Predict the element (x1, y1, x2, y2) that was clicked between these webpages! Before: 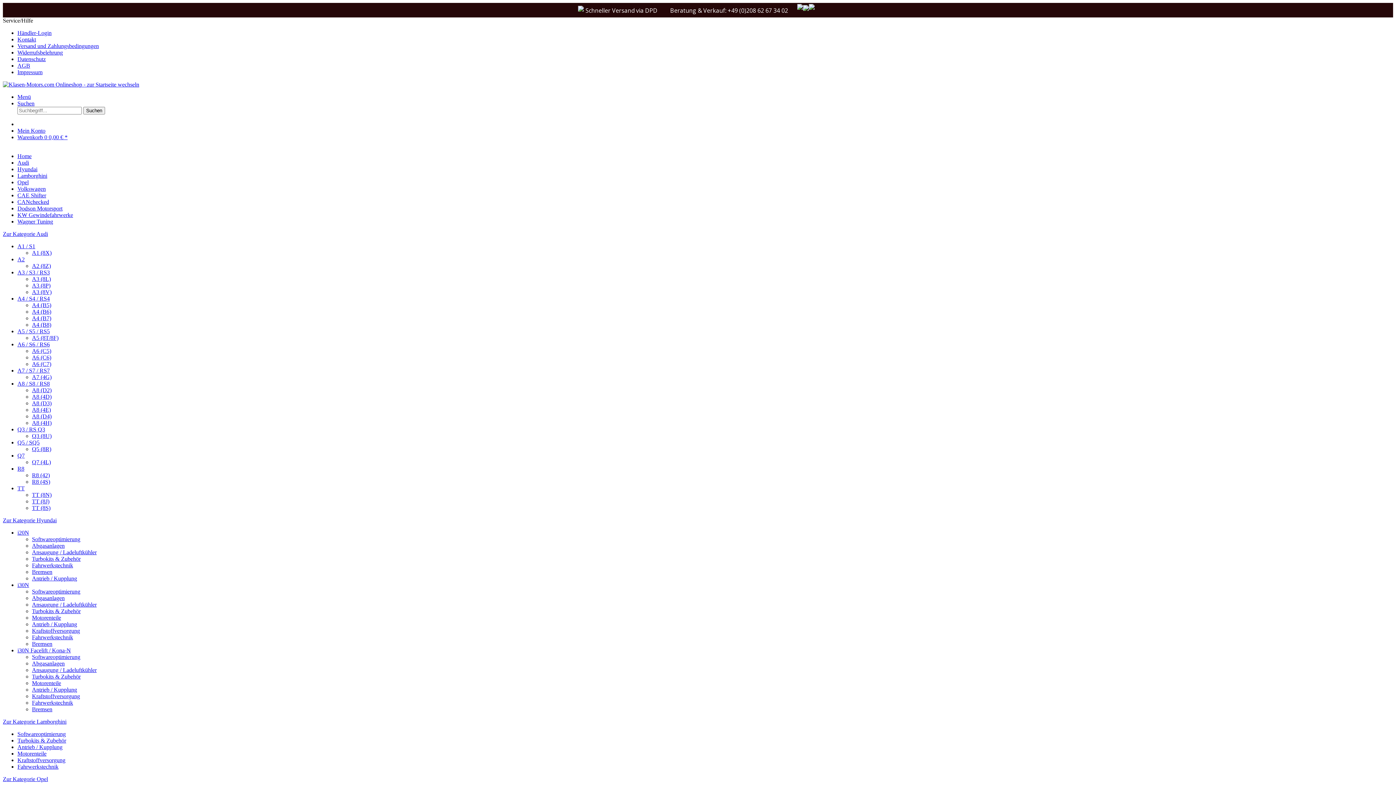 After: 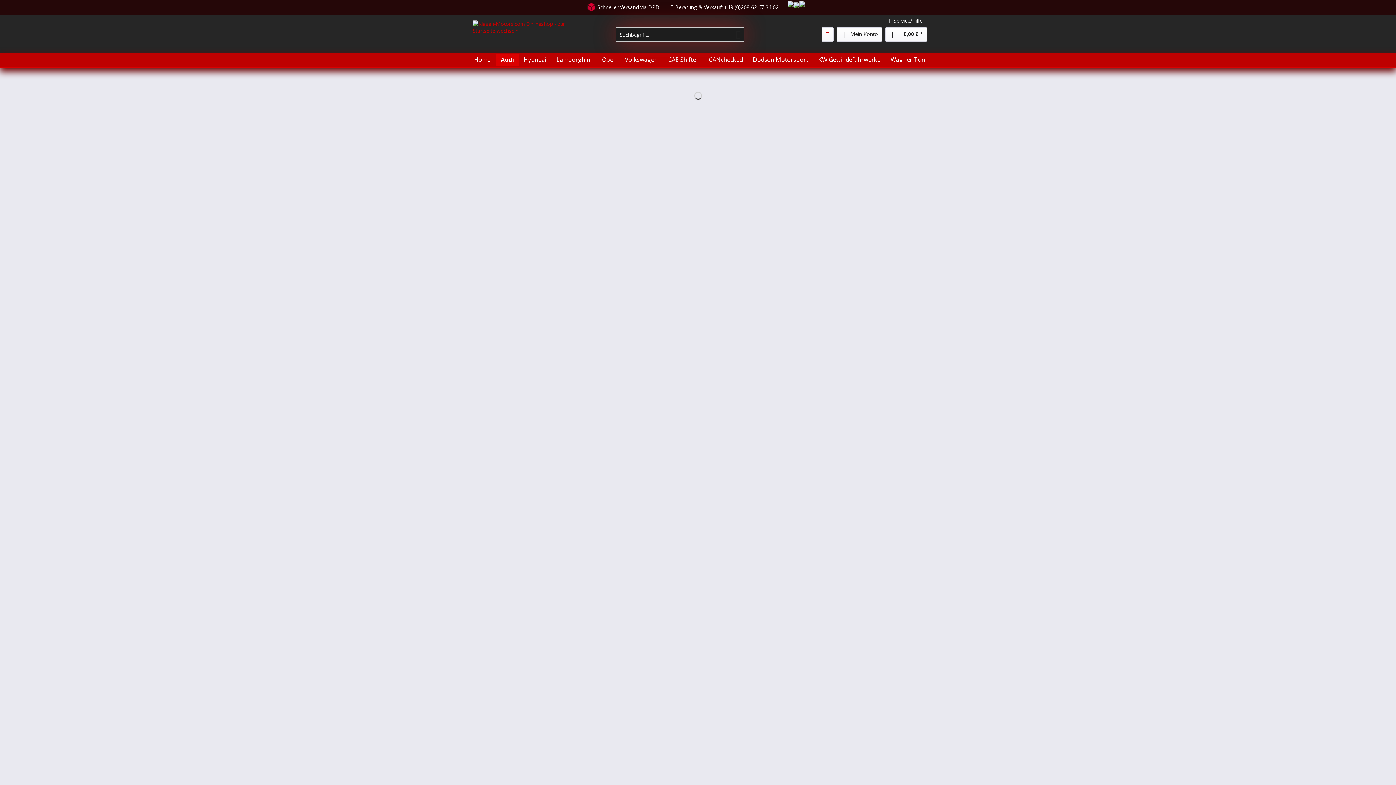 Action: bbox: (32, 406, 50, 413) label: A8 (4E)